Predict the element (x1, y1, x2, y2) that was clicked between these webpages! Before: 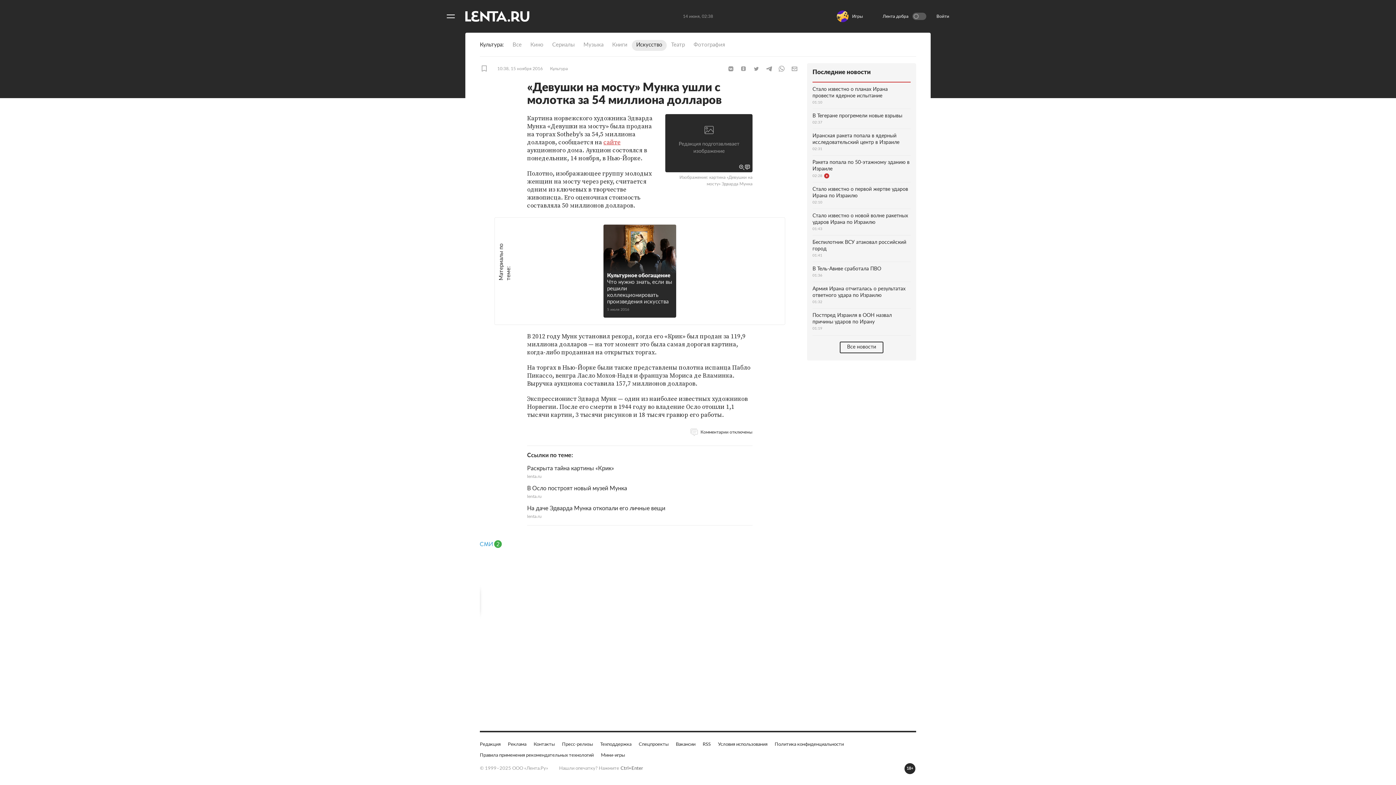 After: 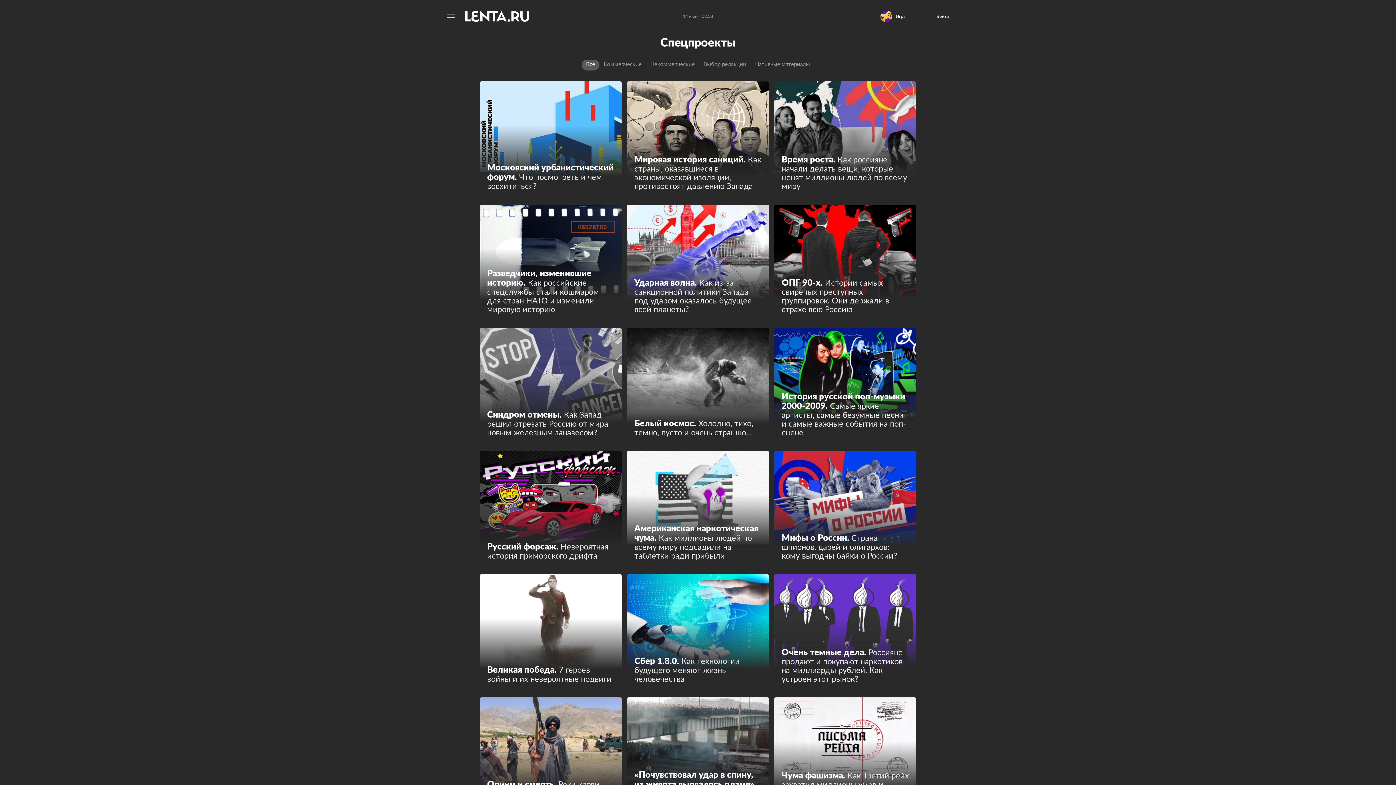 Action: bbox: (638, 741, 668, 748) label: Спецпроекты